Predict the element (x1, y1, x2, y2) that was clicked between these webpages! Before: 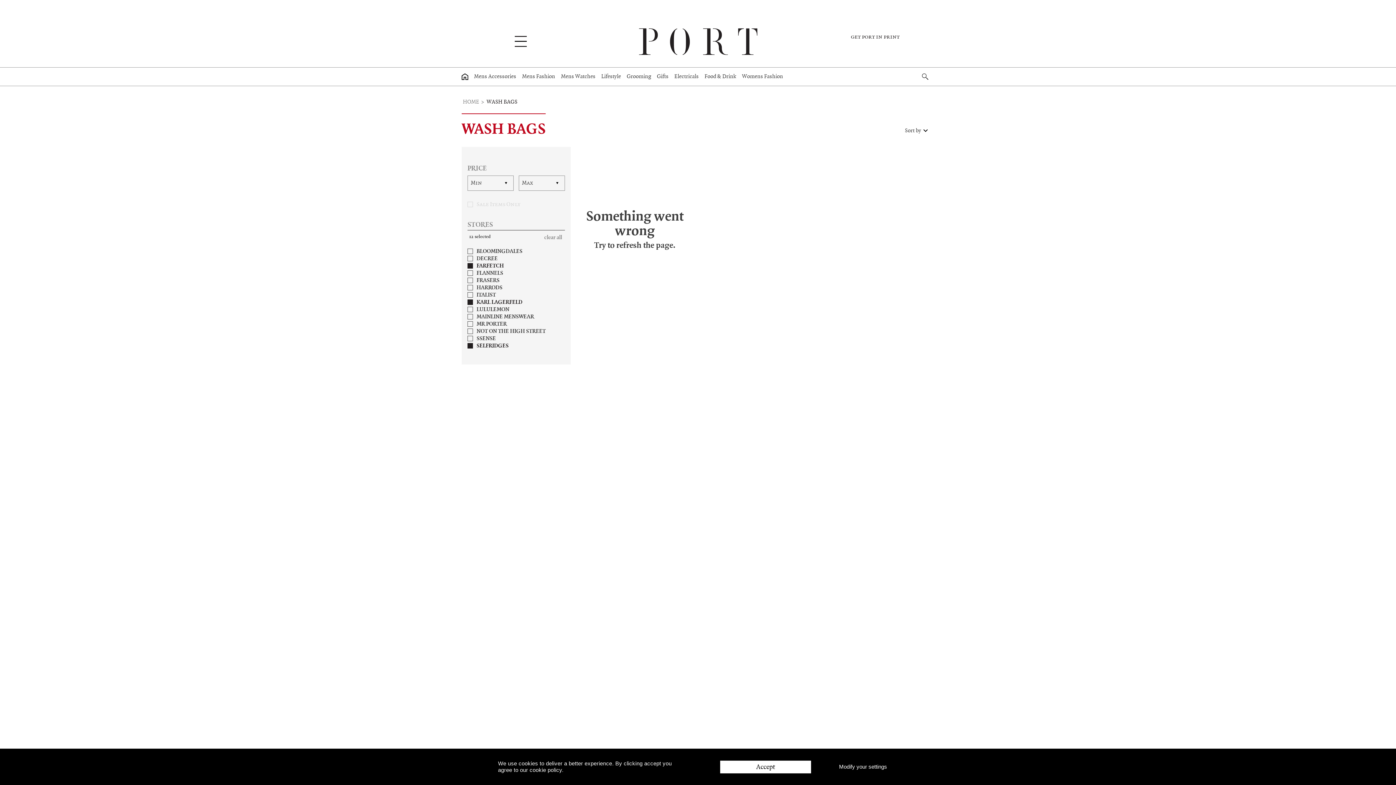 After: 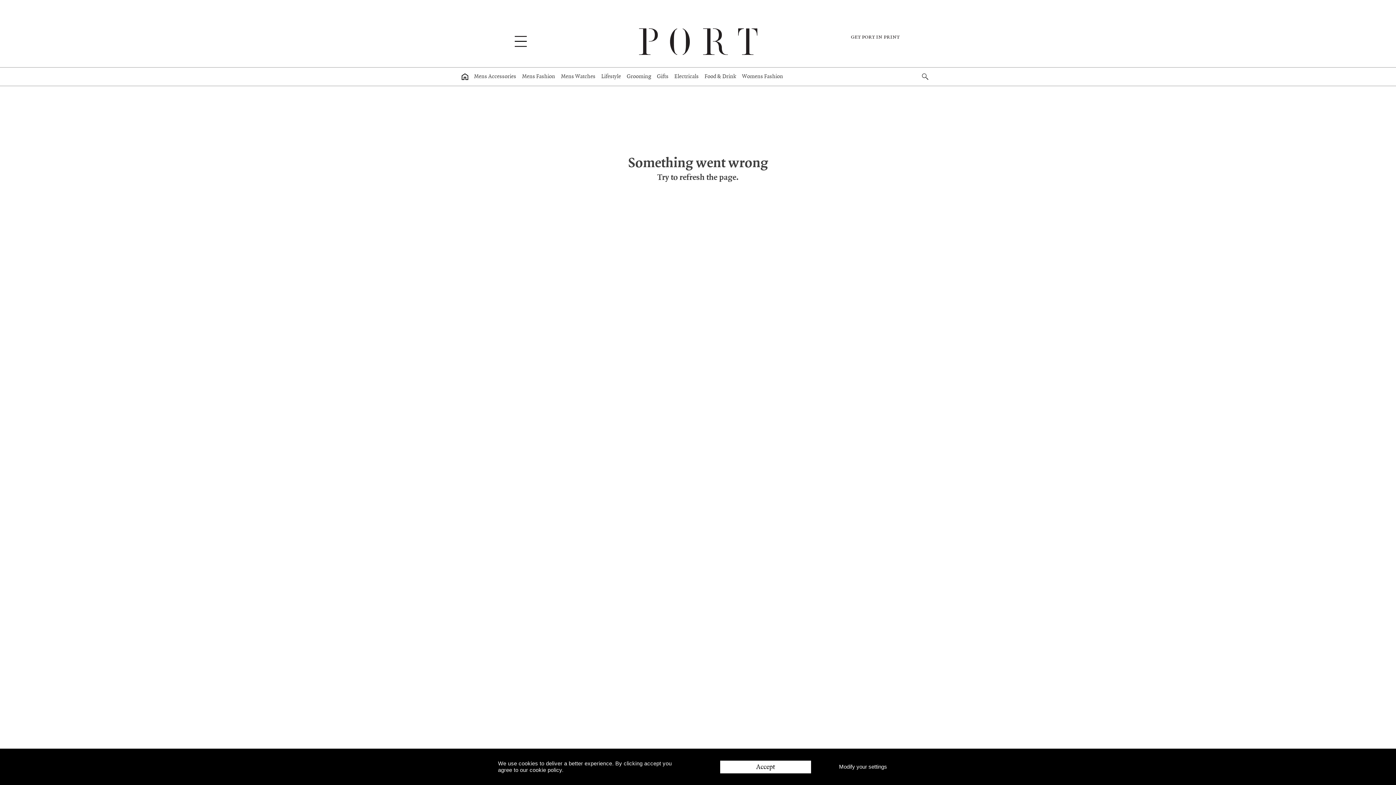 Action: bbox: (467, 247, 565, 255) label: BLOOMINGDALES